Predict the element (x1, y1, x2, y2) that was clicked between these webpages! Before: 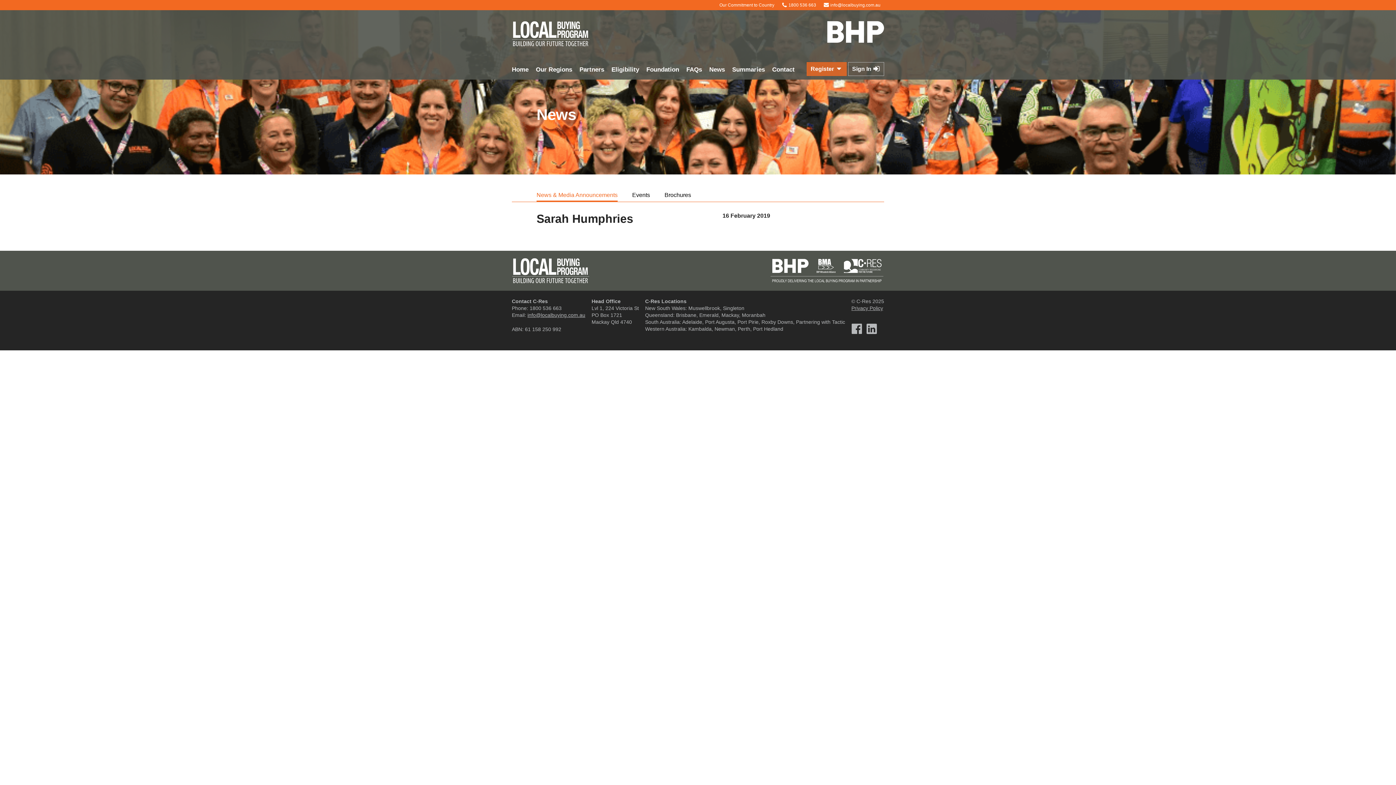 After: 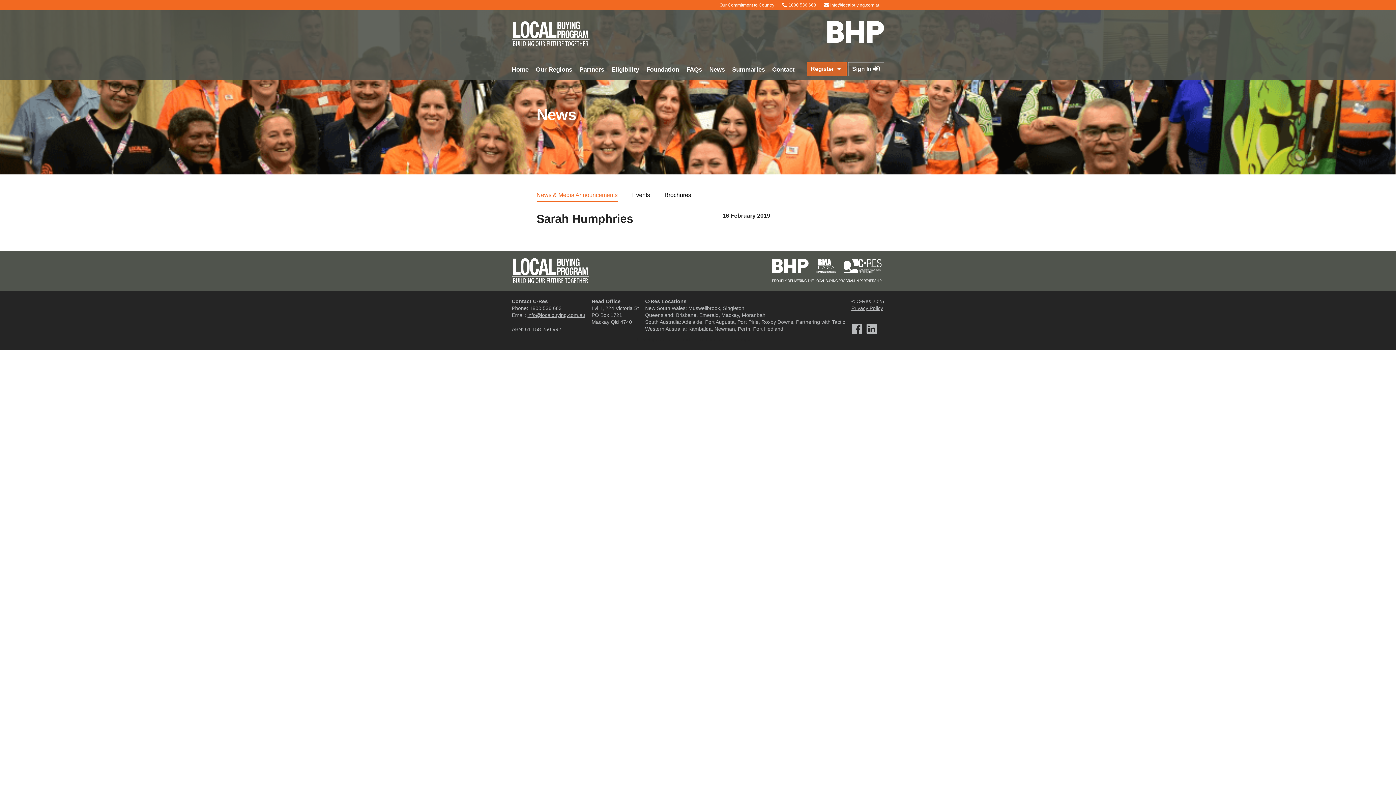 Action: label: Talen bbox: (704, 336, 717, 342)